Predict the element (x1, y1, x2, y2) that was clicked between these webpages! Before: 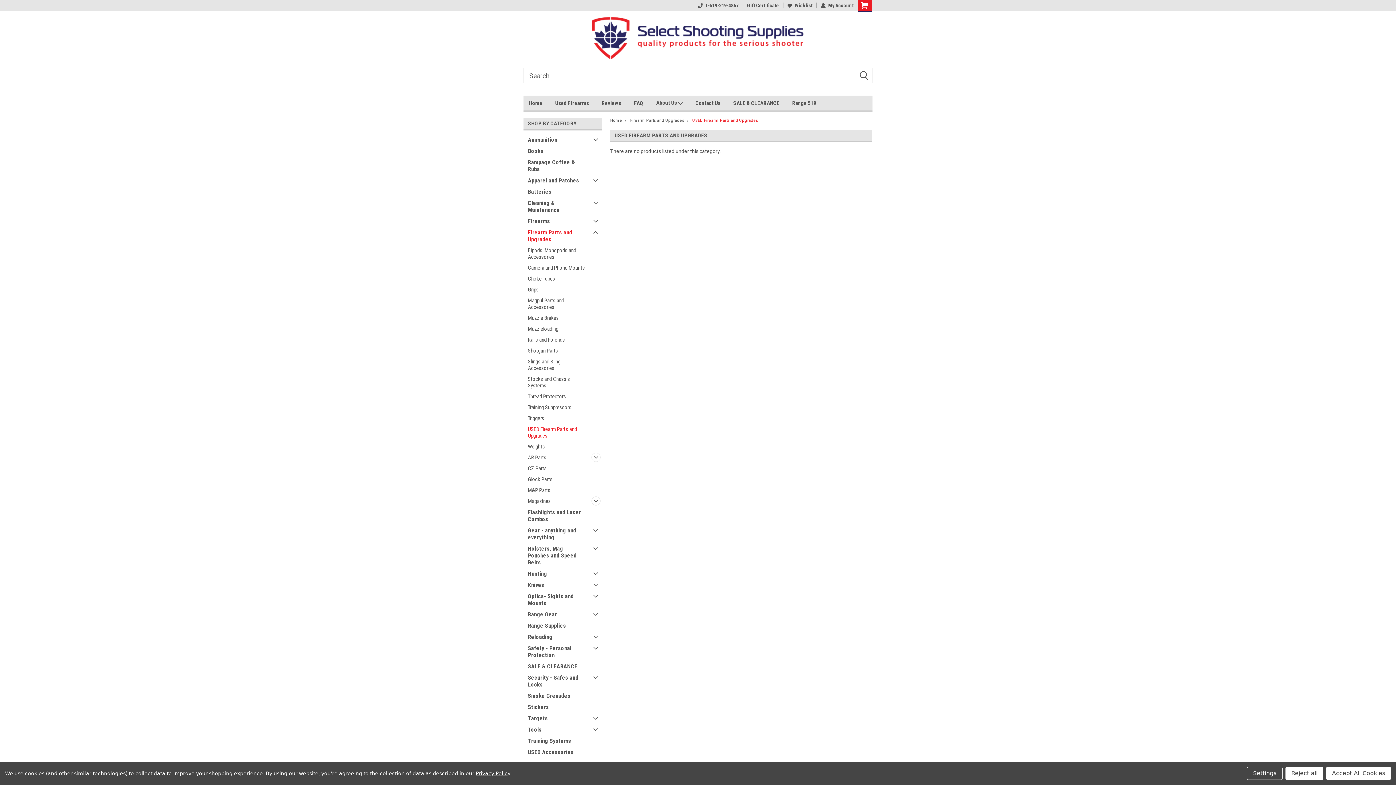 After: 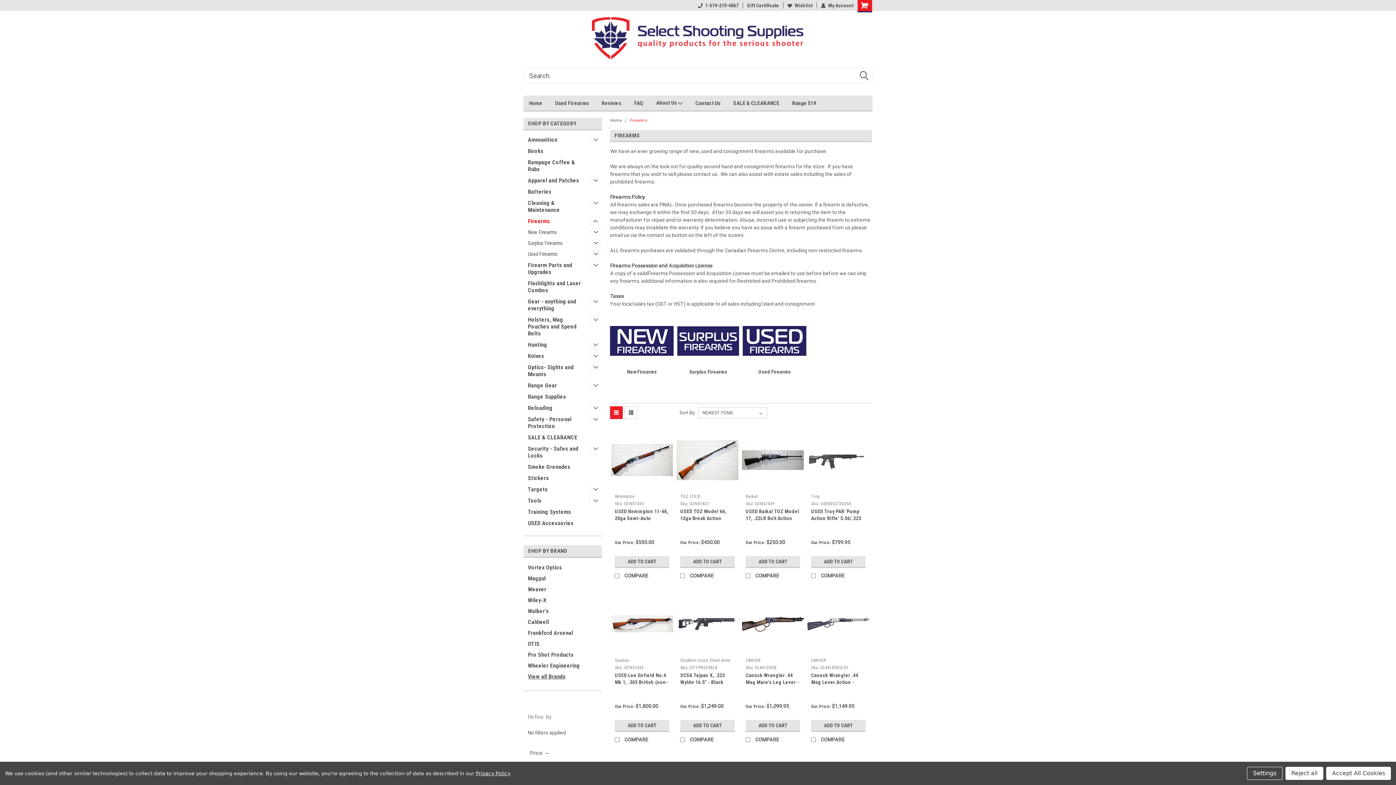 Action: bbox: (523, 215, 590, 226) label: Firearms